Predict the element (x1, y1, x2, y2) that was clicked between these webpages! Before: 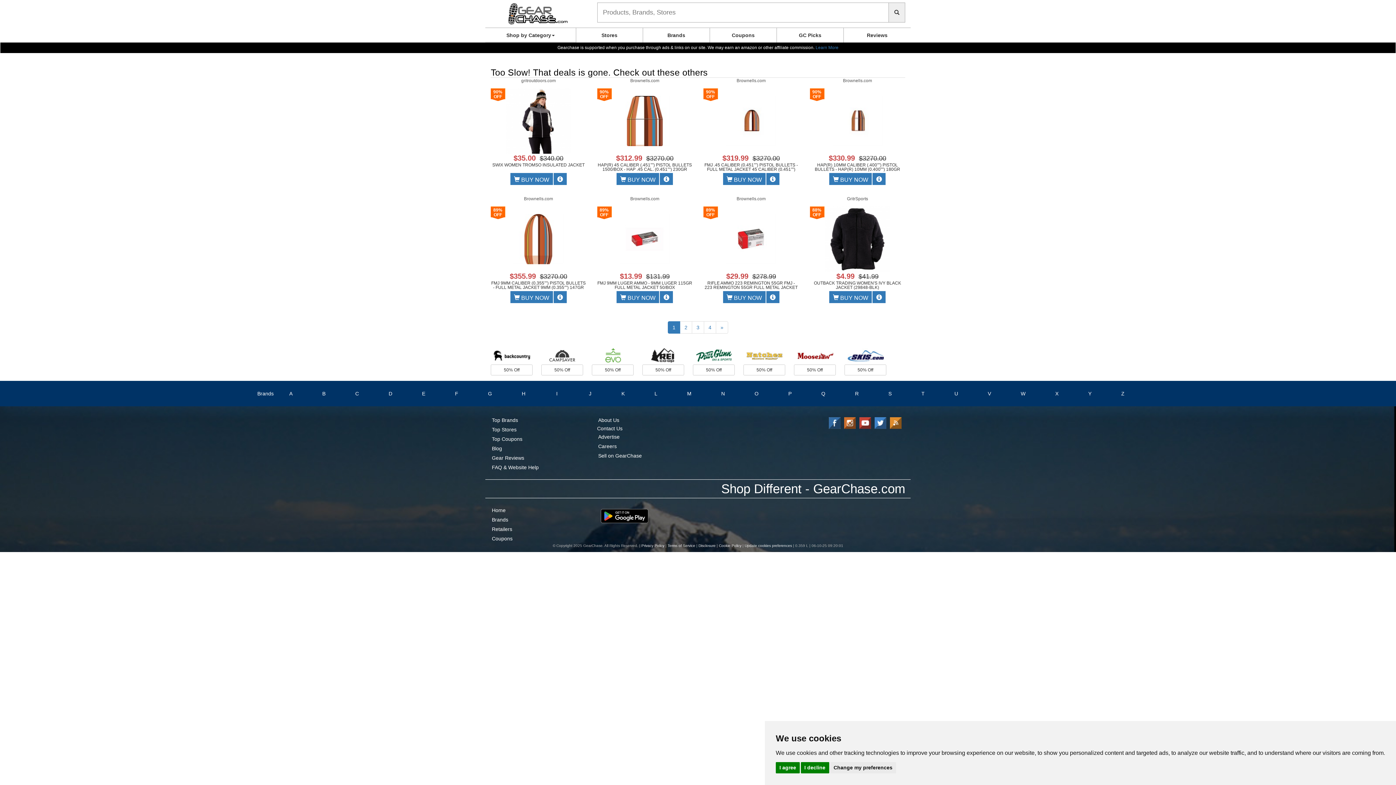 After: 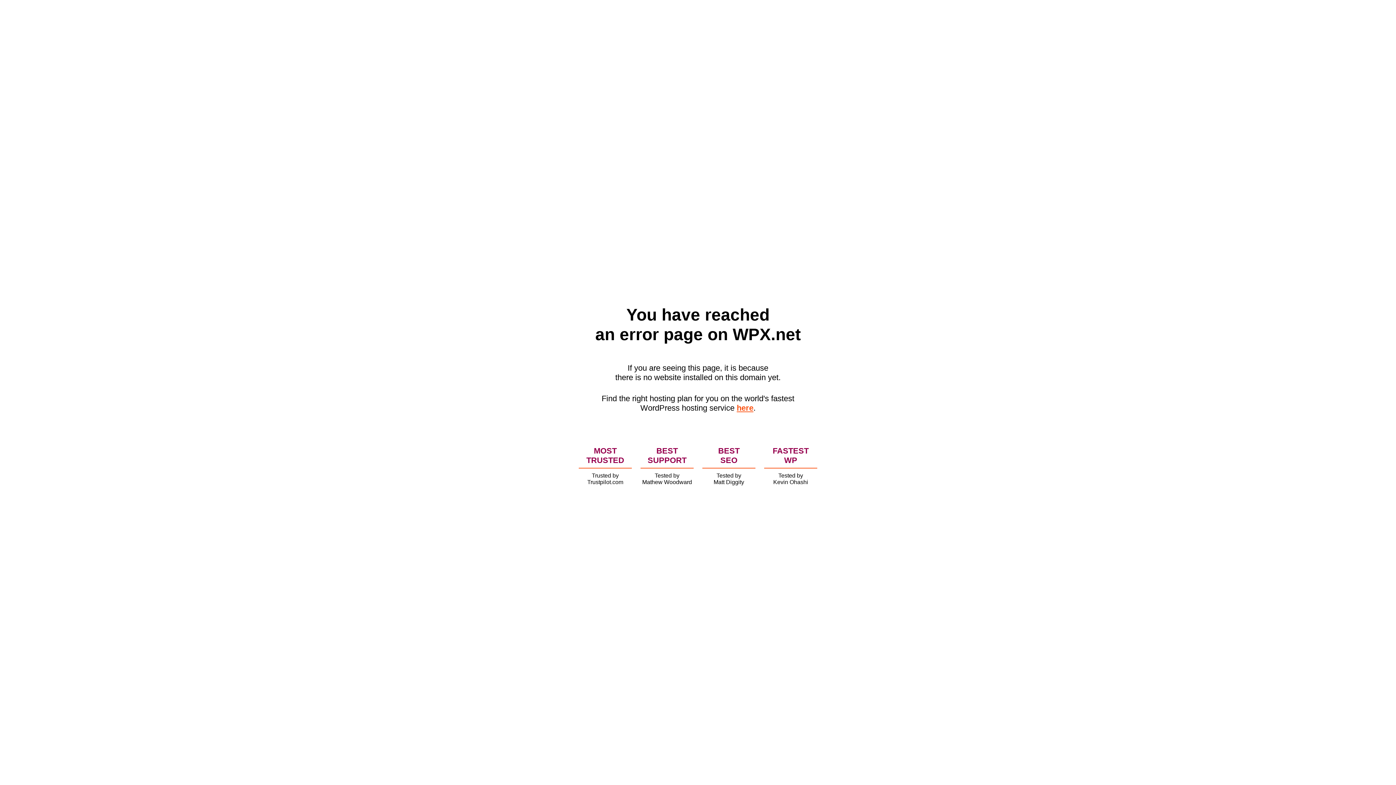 Action: bbox: (492, 455, 524, 461) label: Gear Reviews